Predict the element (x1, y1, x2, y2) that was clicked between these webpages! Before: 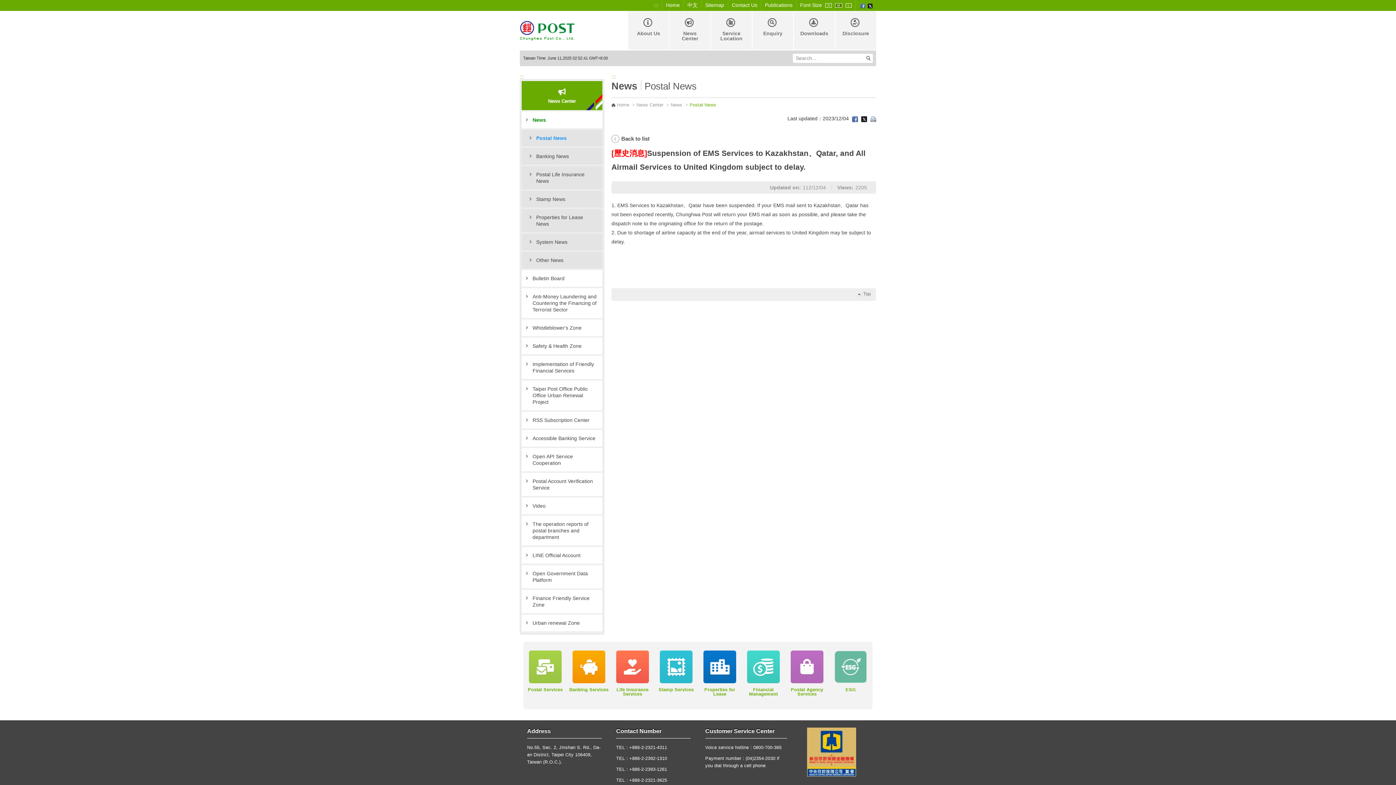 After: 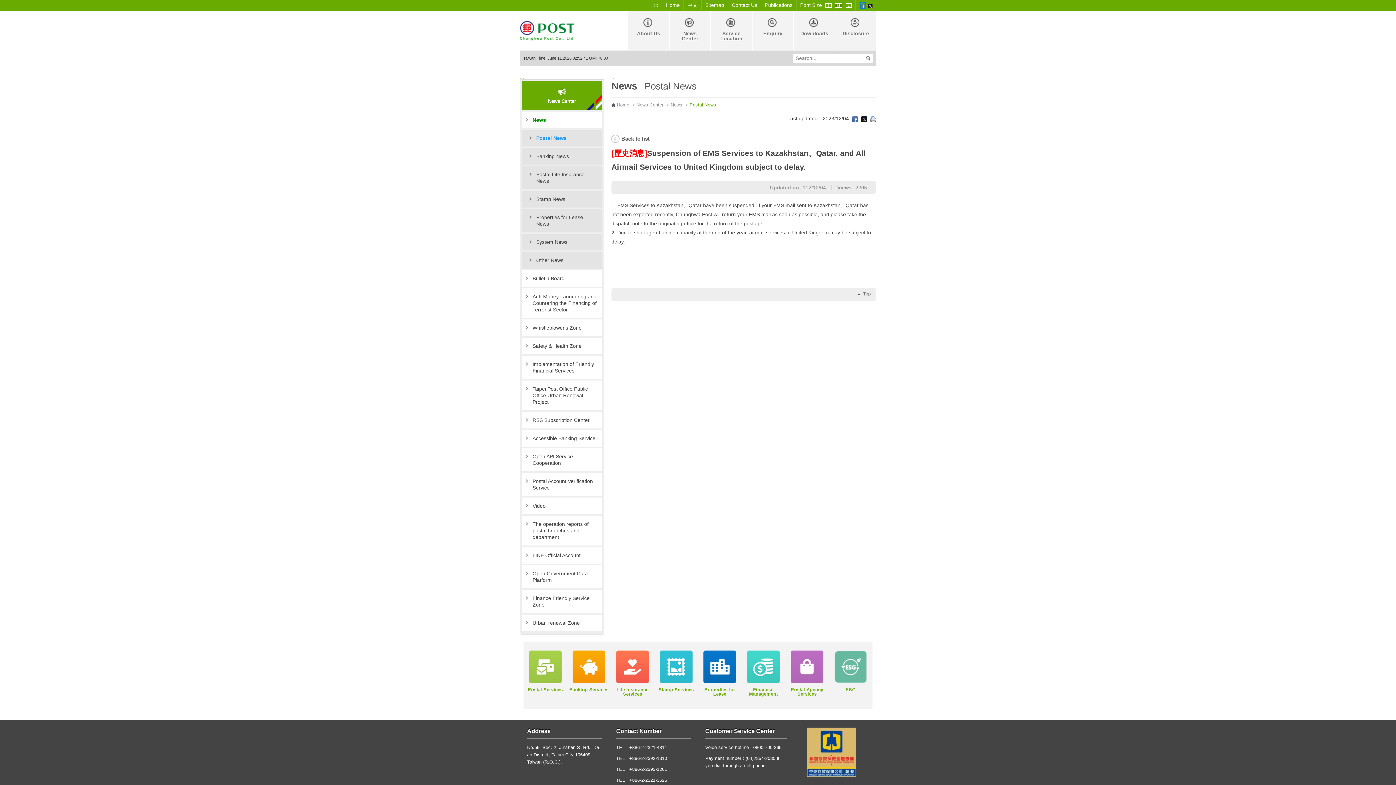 Action: bbox: (860, 2, 865, 8)